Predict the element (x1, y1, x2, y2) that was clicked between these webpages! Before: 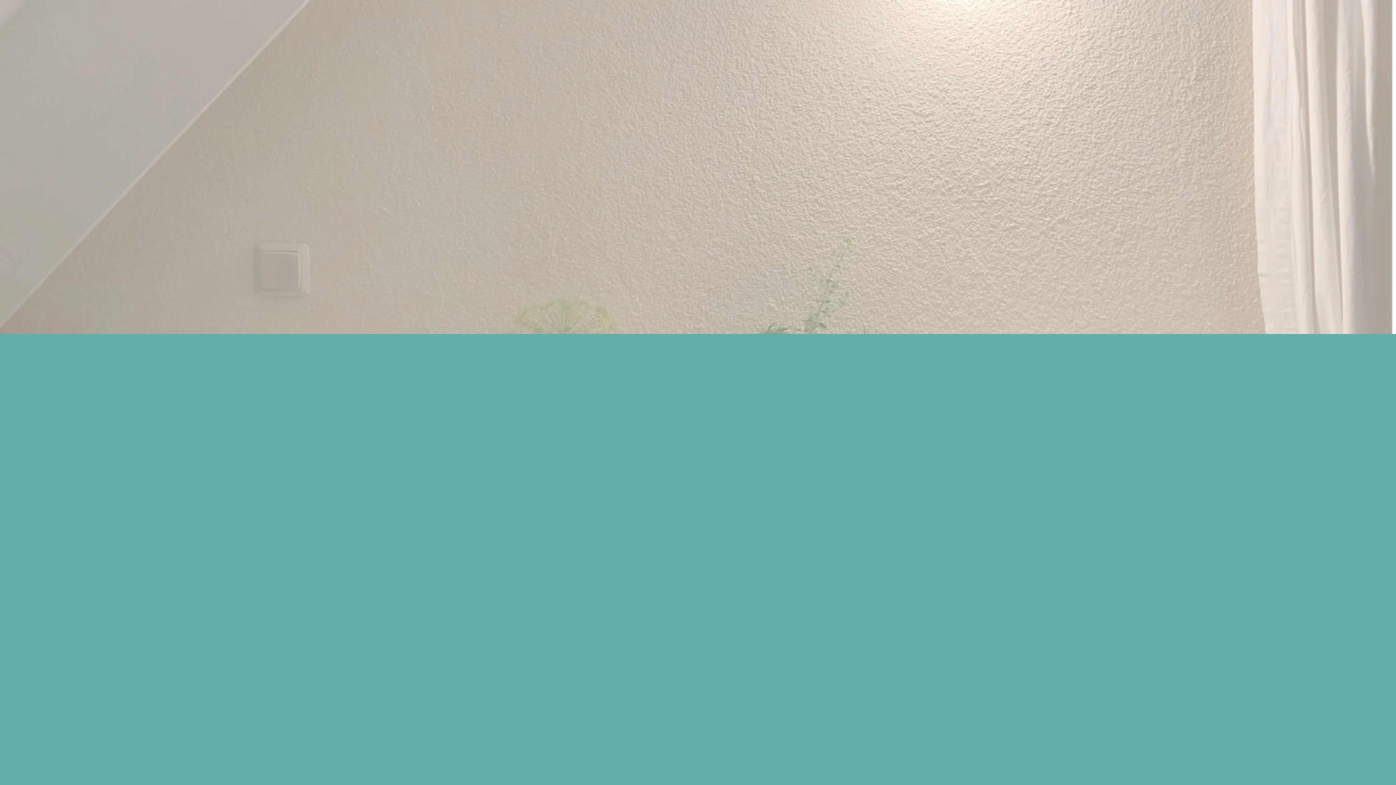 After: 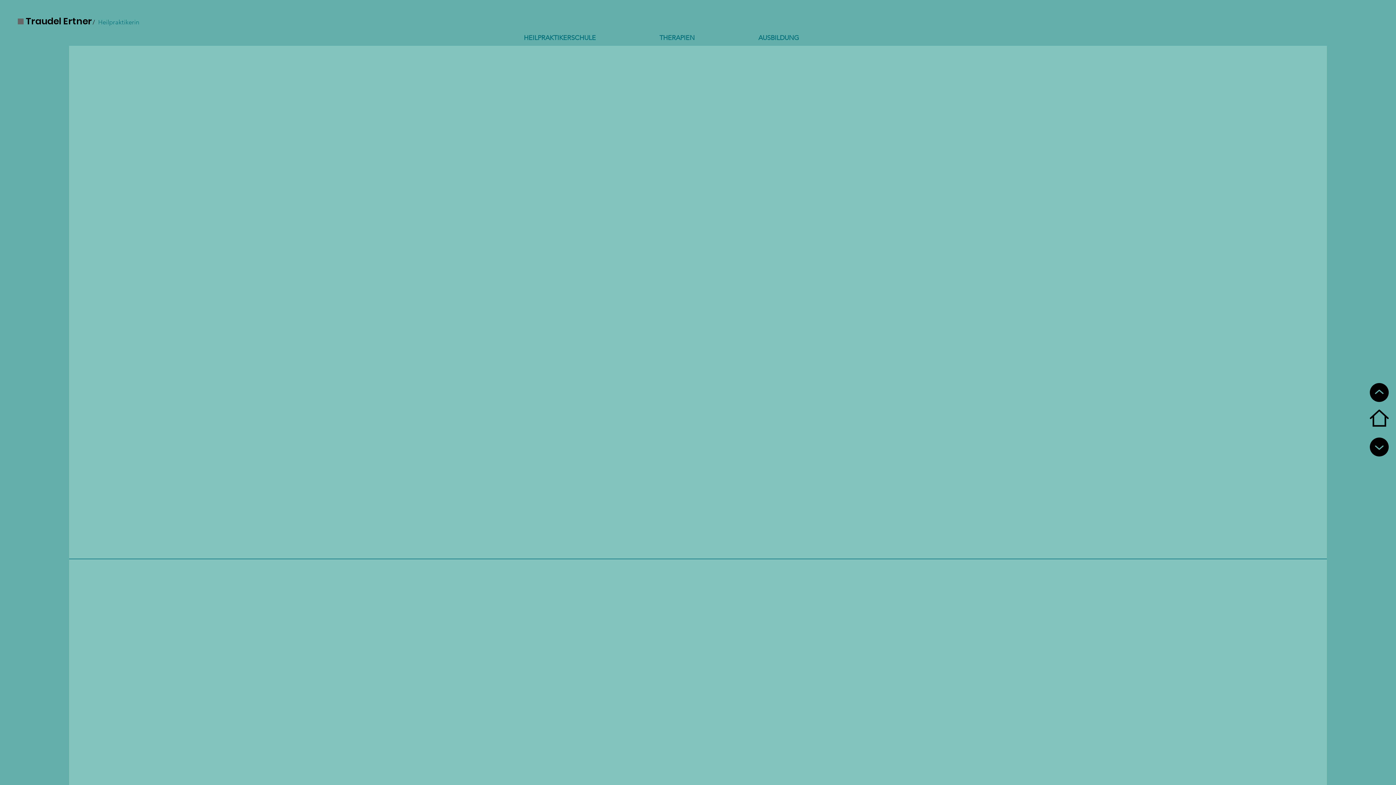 Action: label: Erfahren Sie mehr bbox: (310, 196, 398, 209)